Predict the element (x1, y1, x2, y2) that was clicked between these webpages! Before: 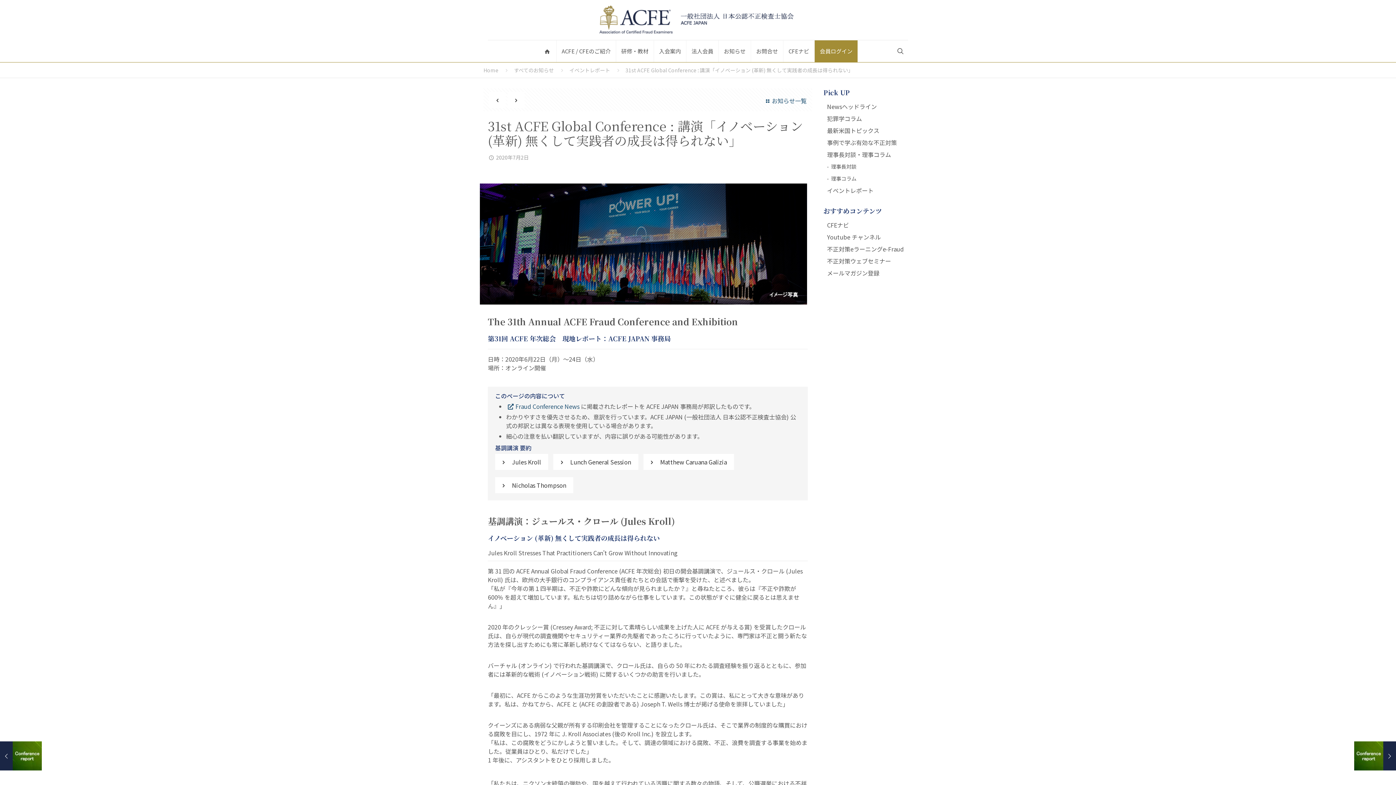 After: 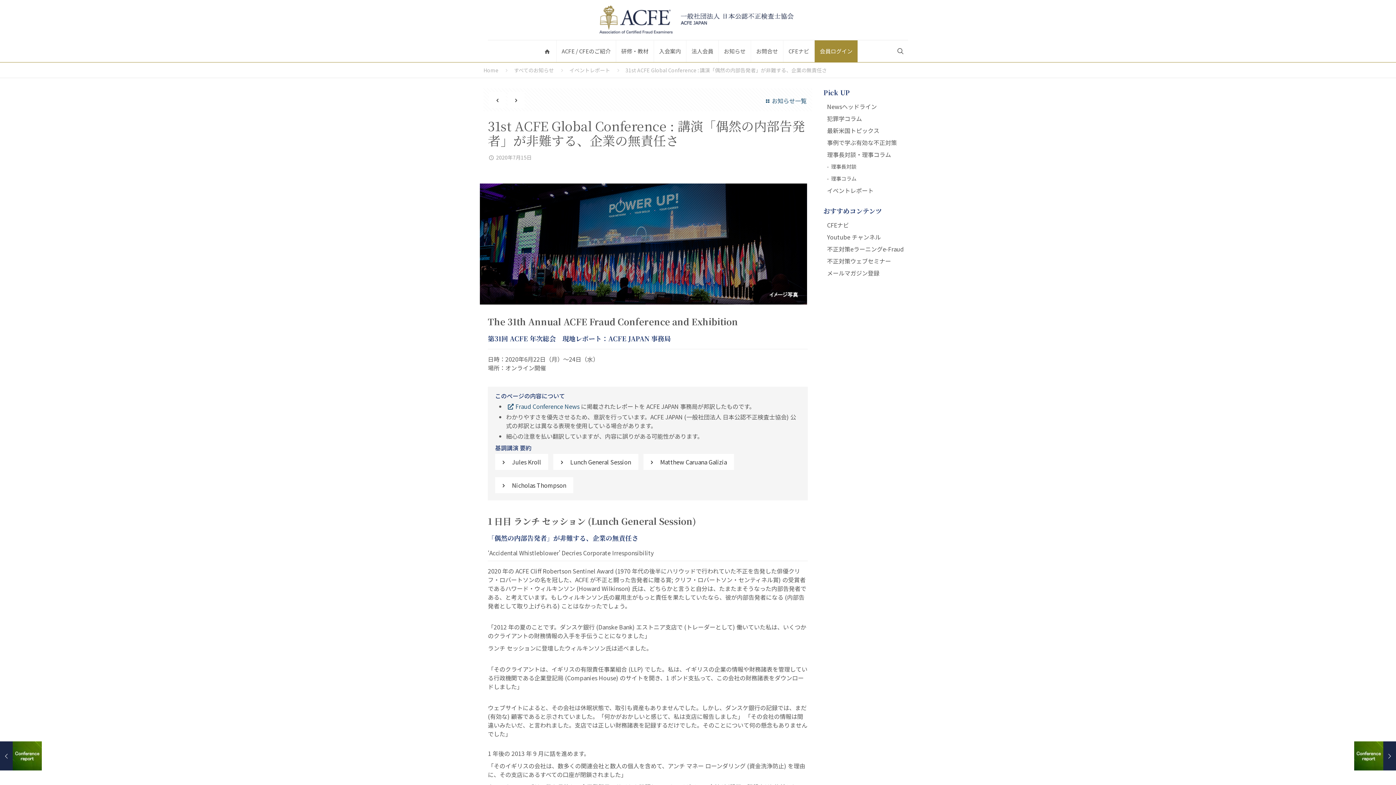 Action: bbox: (507, 92, 524, 108)